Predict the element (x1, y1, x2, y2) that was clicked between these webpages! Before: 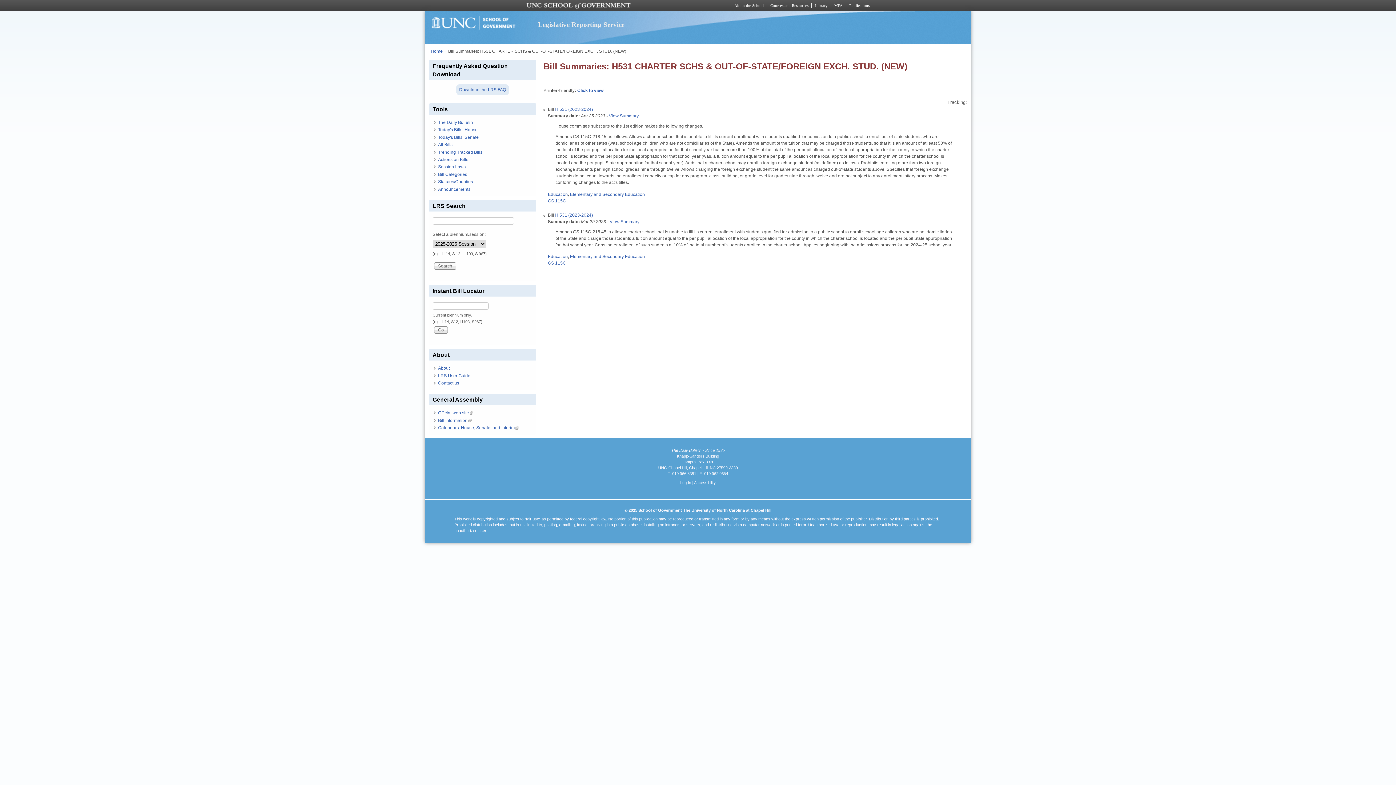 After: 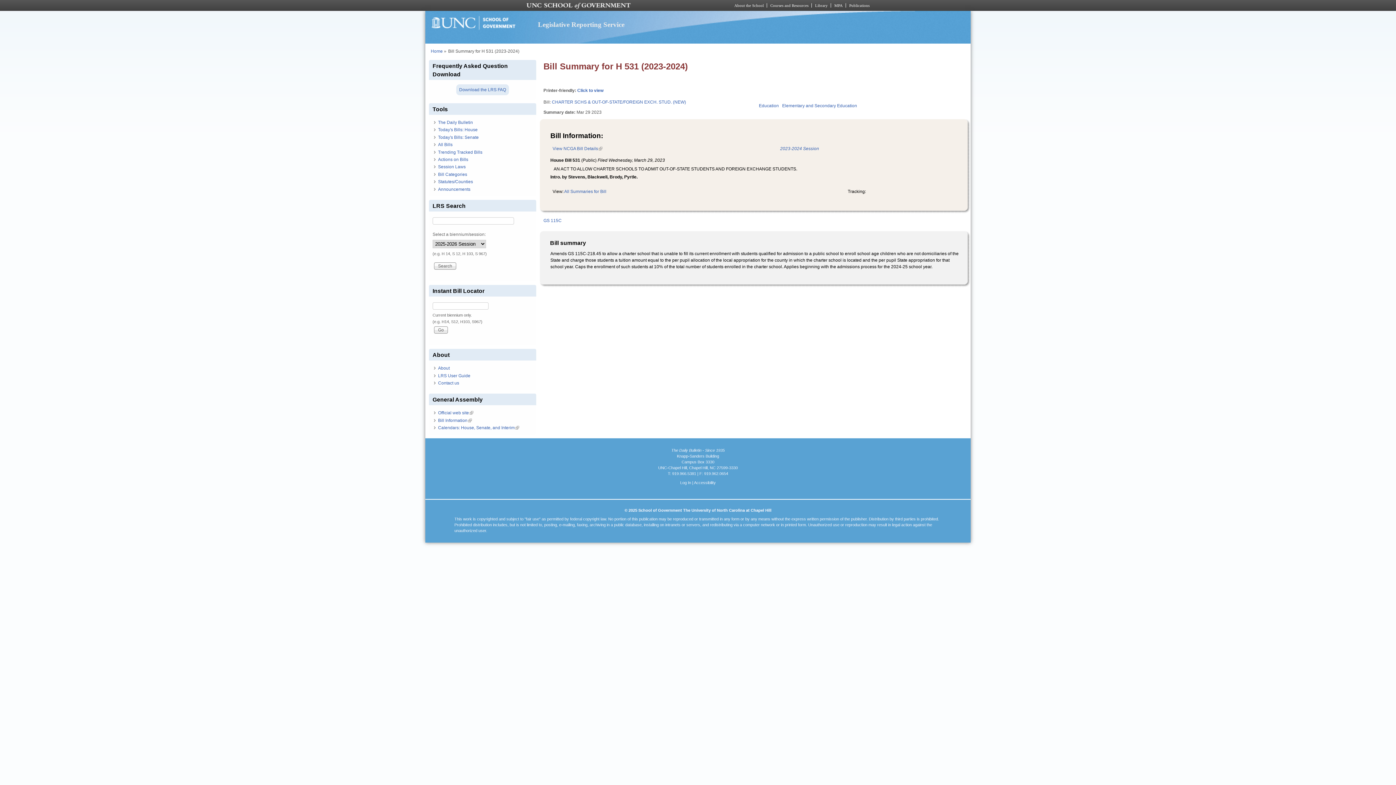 Action: label: H 531 (2023-2024) bbox: (555, 212, 593, 217)